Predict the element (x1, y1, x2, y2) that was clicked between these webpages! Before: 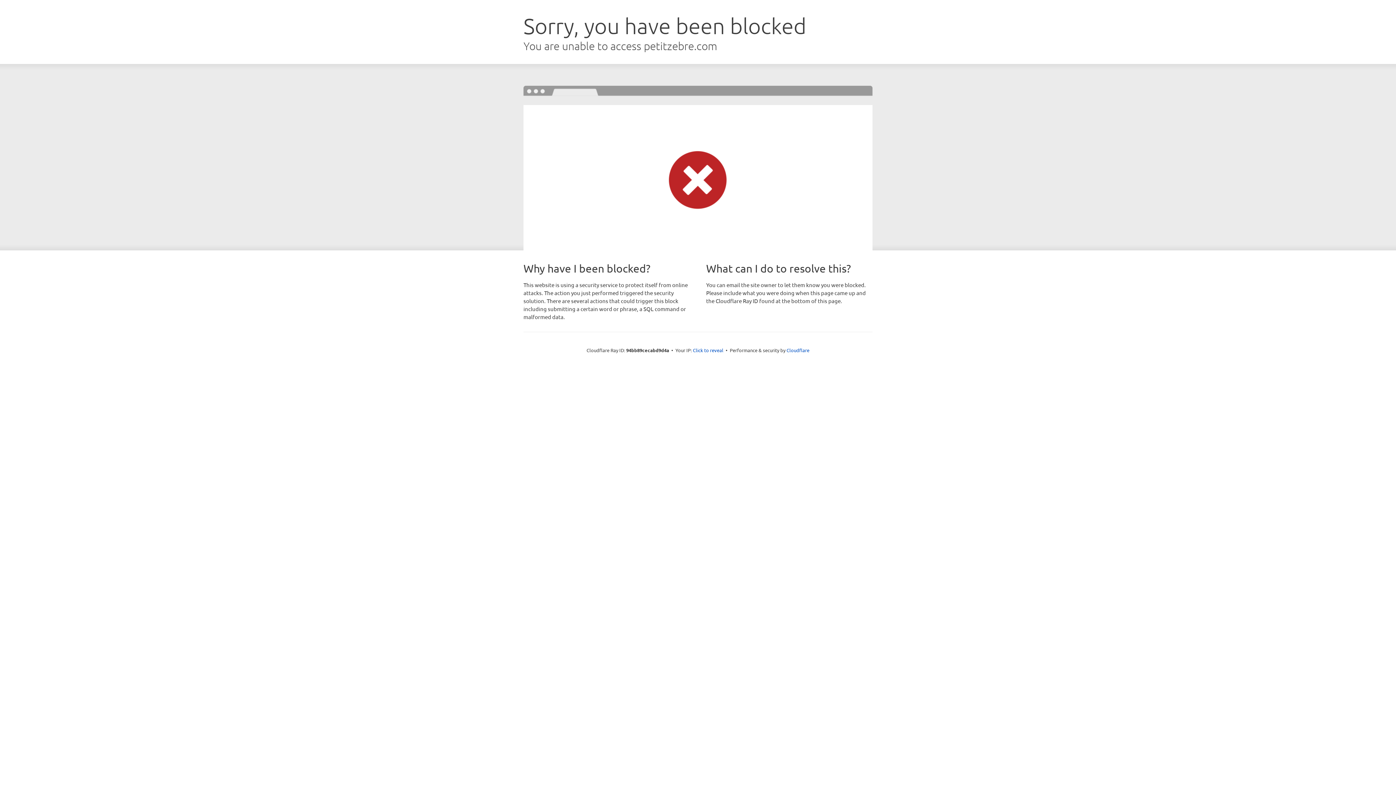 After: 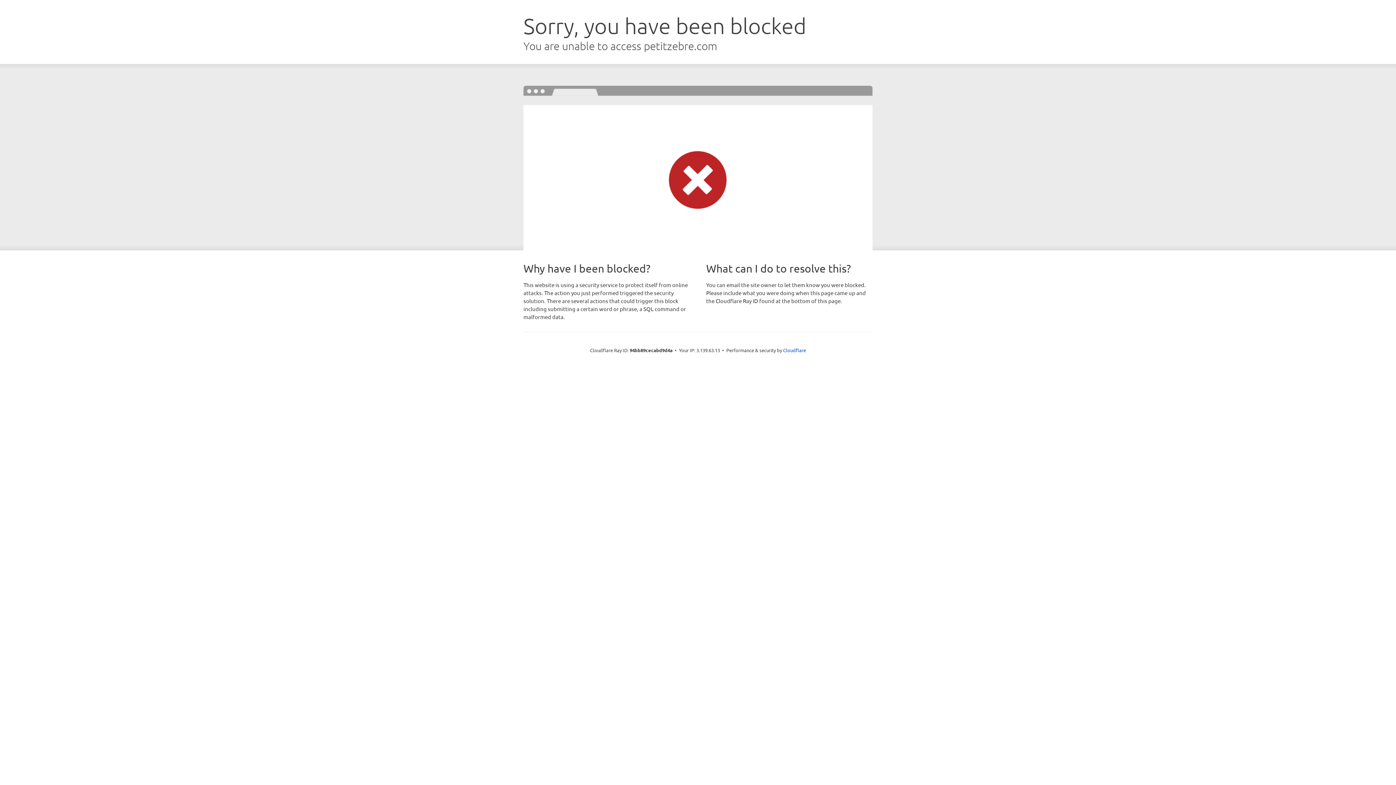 Action: label: Click to reveal bbox: (693, 346, 723, 353)